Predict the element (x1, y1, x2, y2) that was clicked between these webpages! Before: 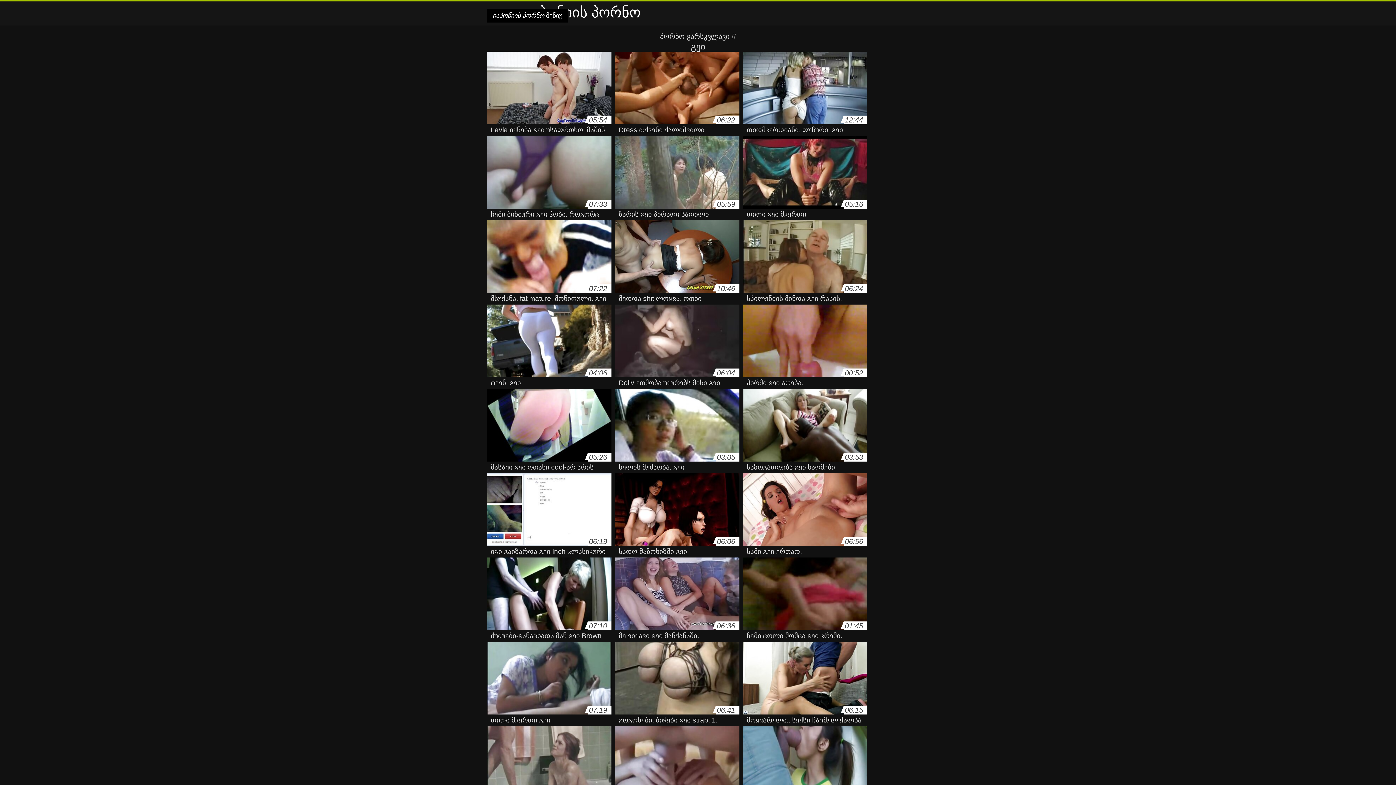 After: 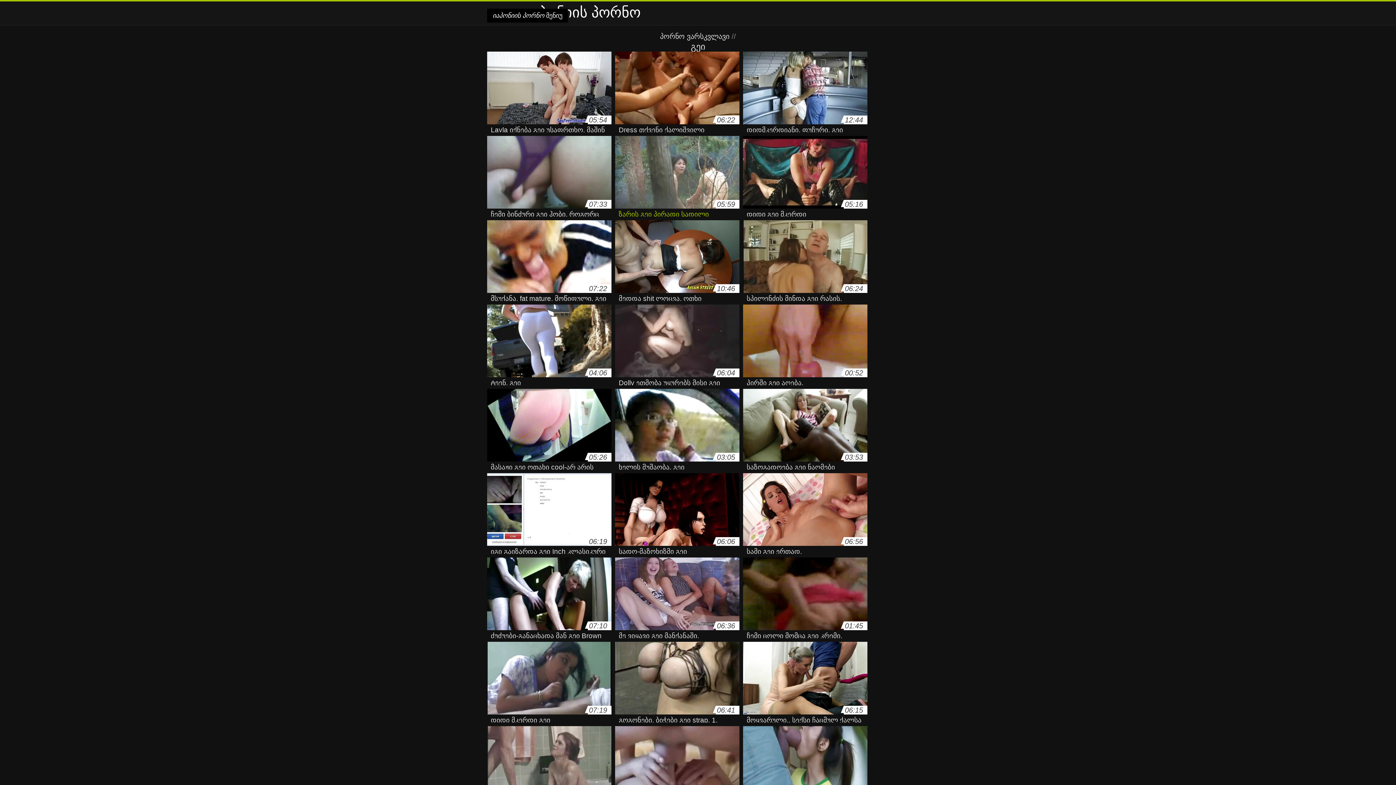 Action: bbox: (615, 136, 739, 212) label: 05:59
ზარის გეი პირადი სადილი თარიღი.